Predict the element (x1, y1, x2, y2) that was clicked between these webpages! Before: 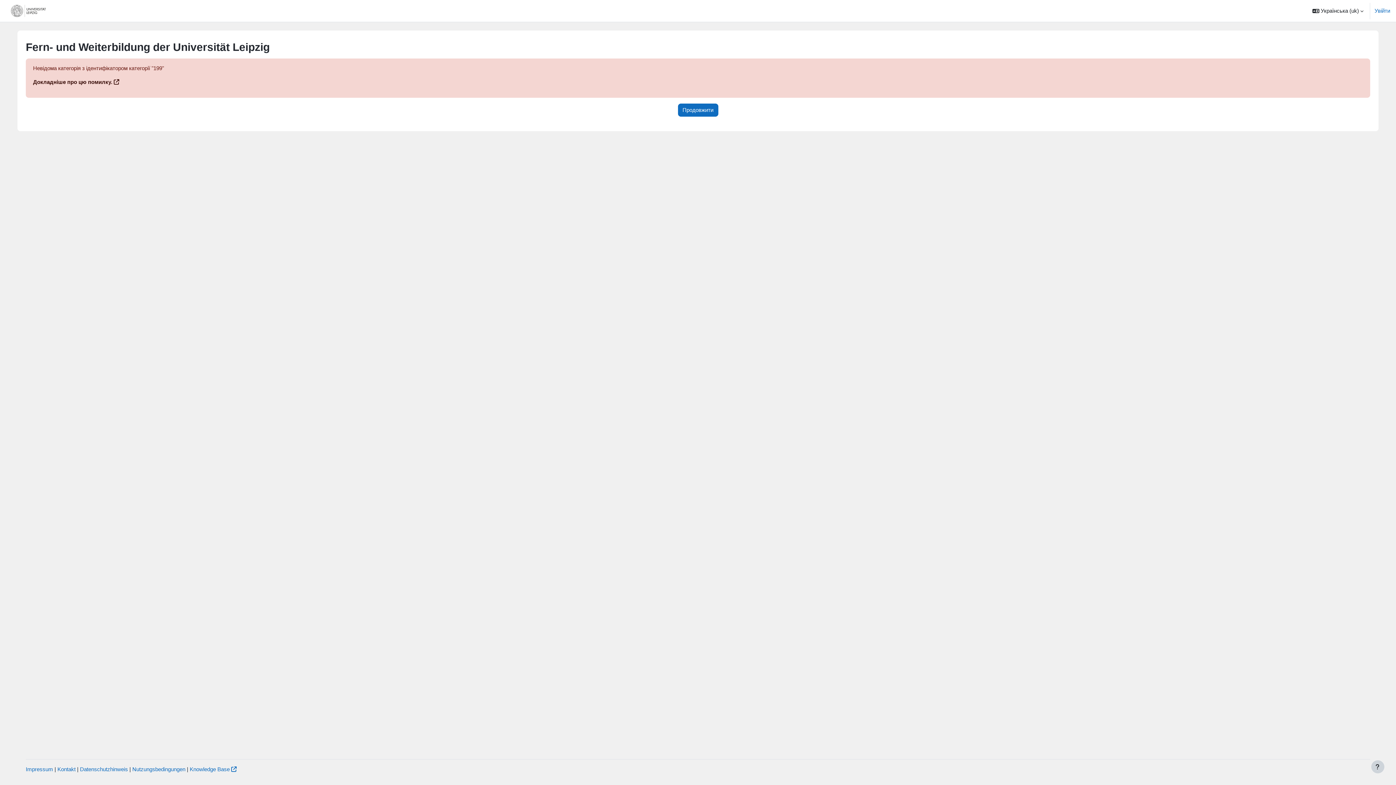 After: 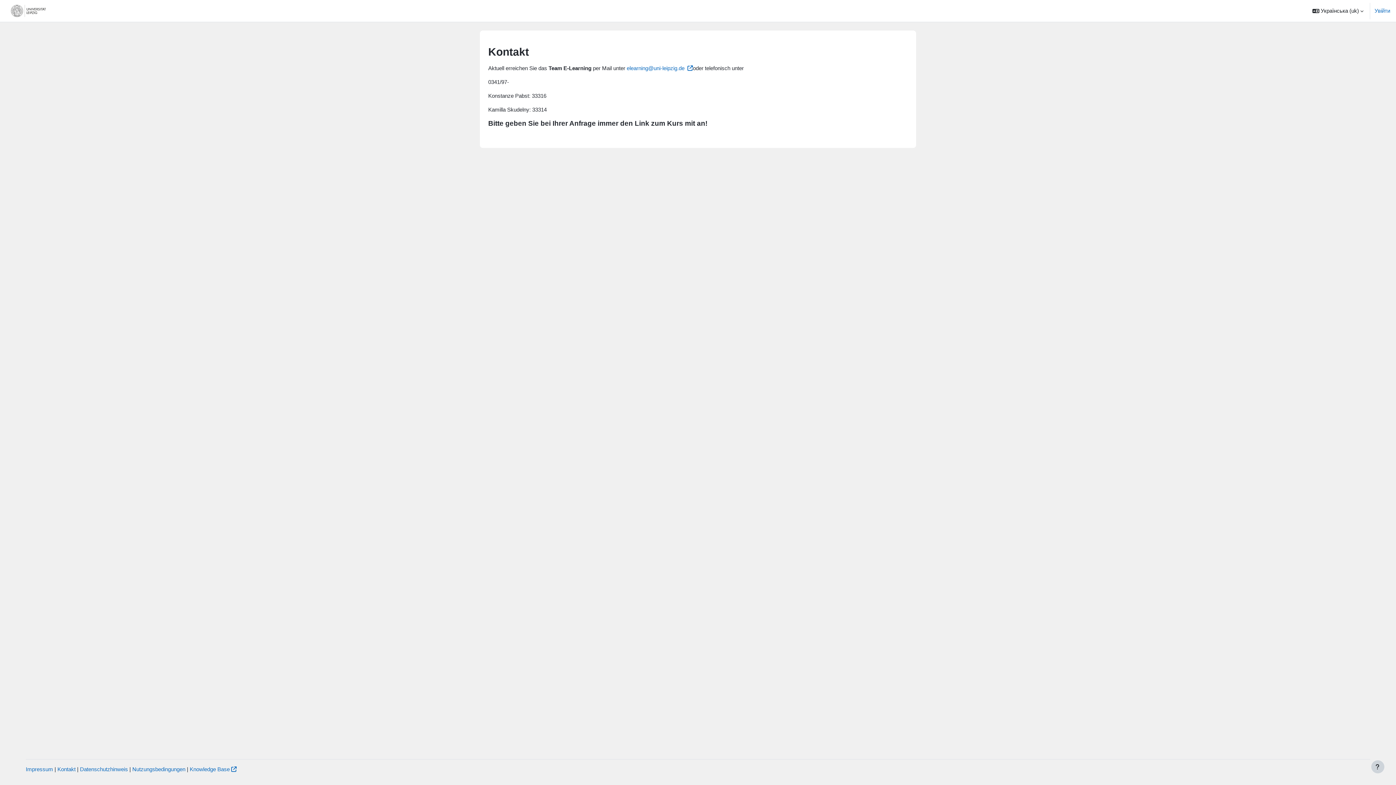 Action: label: Kontakt bbox: (57, 766, 75, 772)